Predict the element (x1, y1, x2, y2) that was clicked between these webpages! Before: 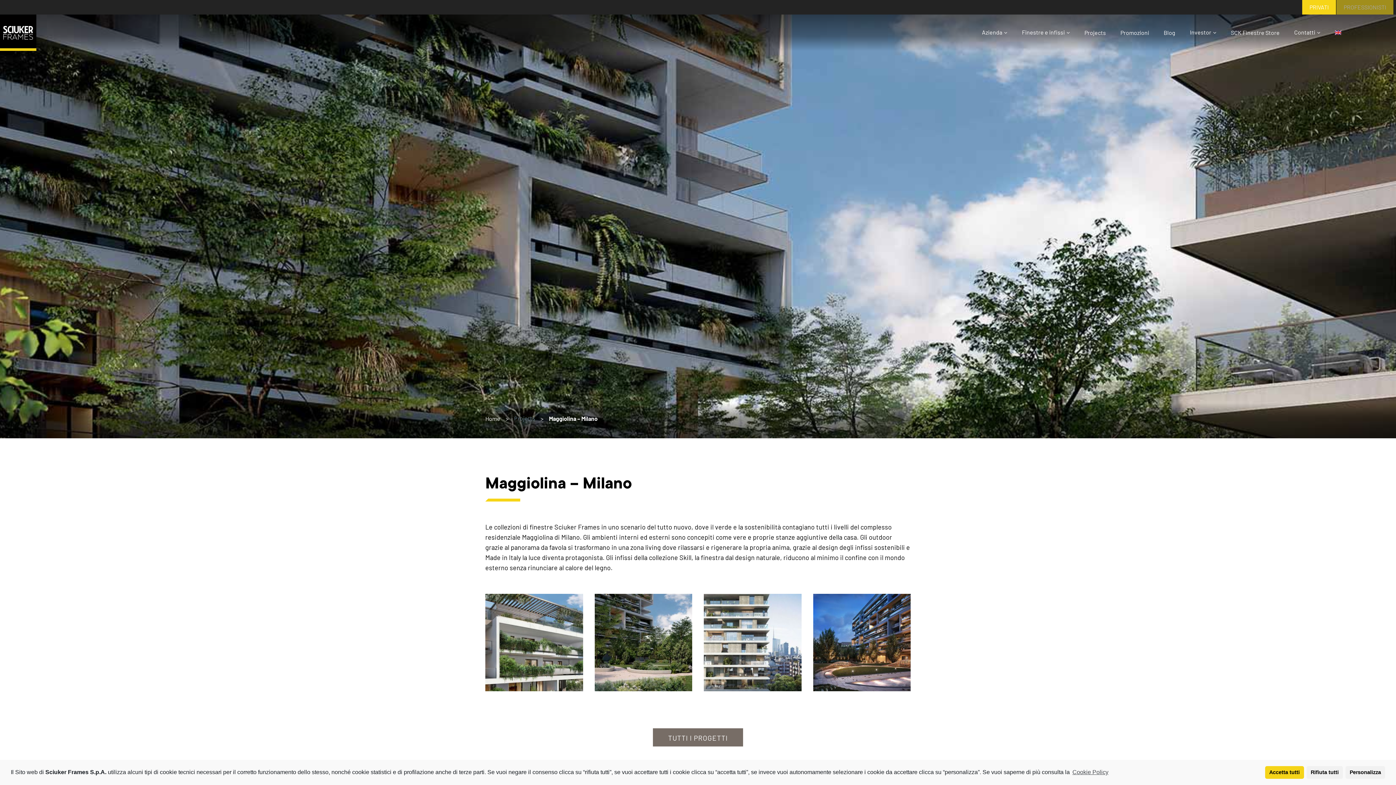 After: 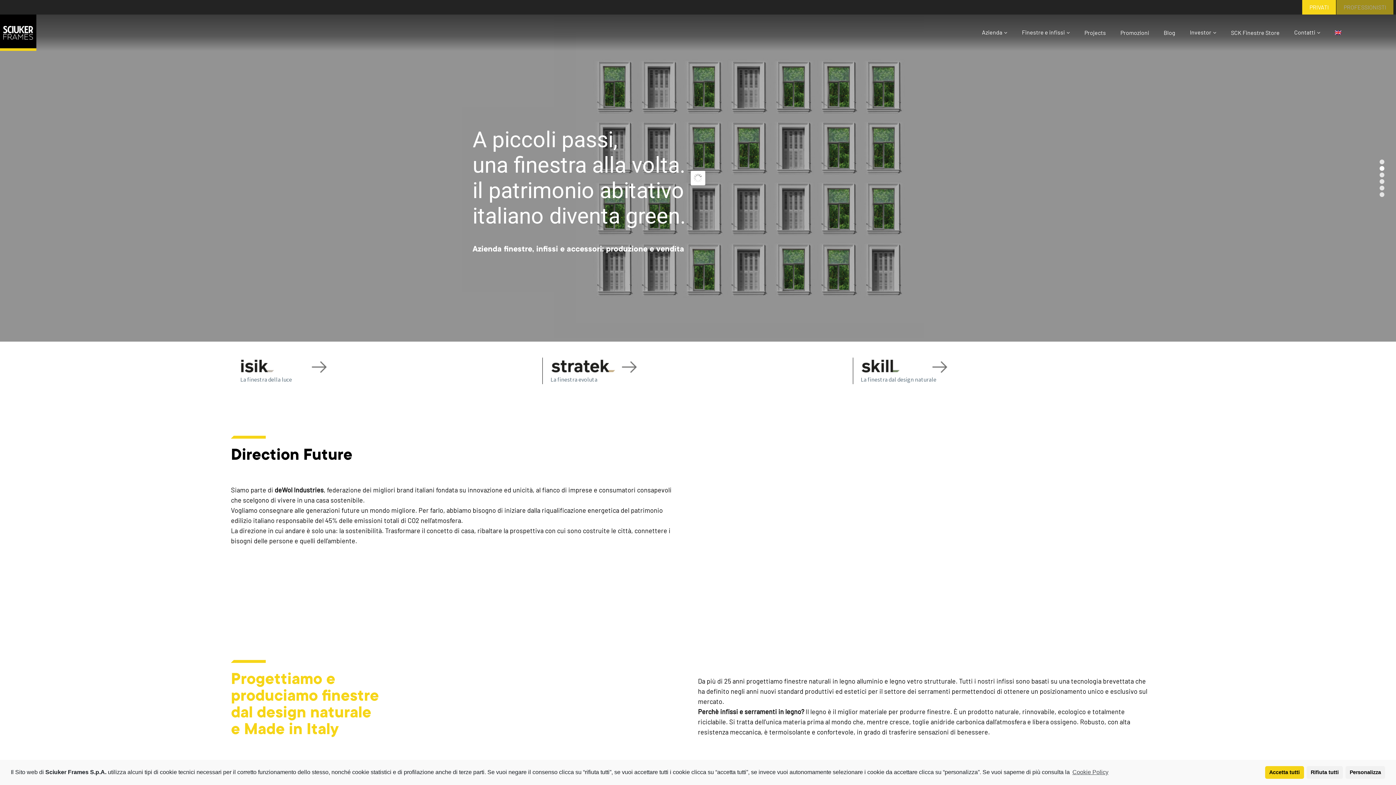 Action: label: PRIVATI bbox: (1309, 2, 1329, 11)